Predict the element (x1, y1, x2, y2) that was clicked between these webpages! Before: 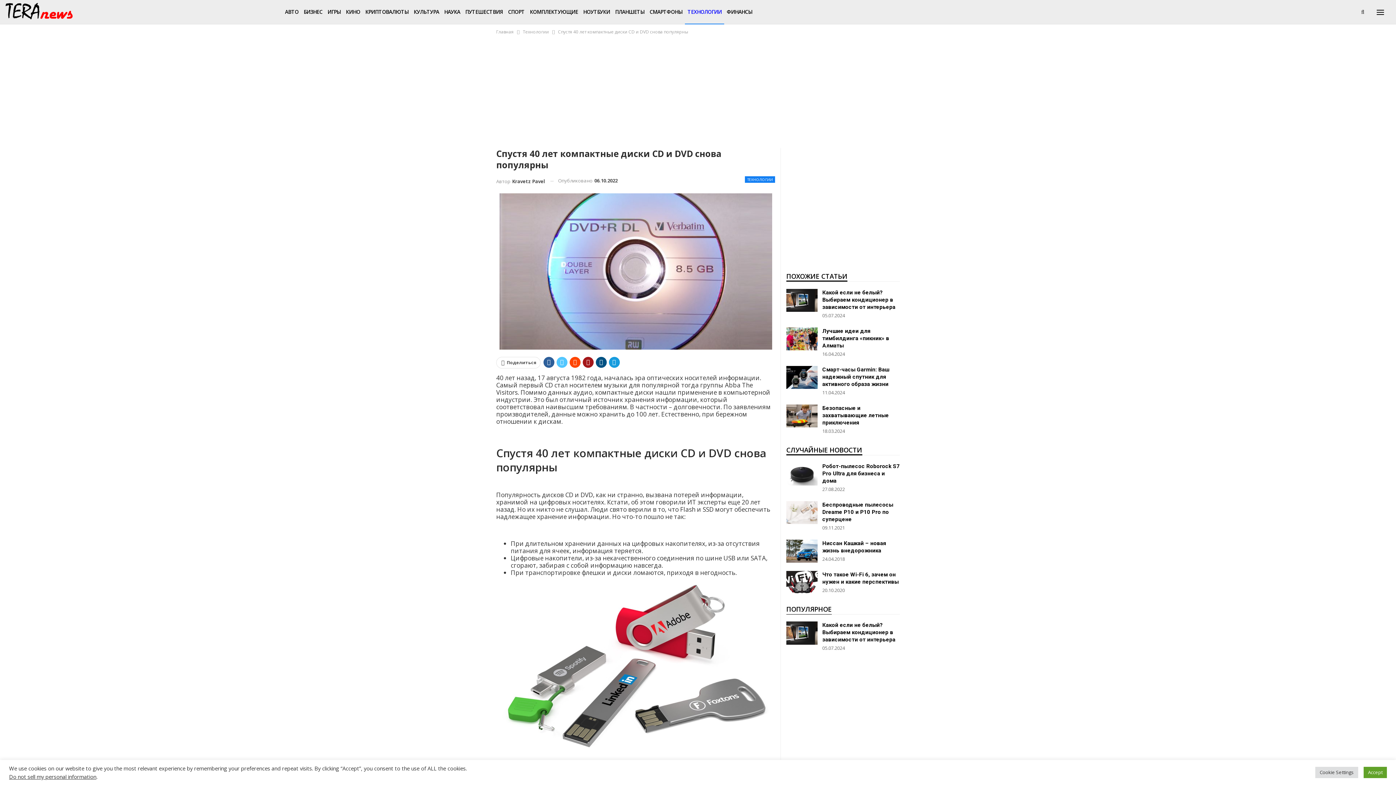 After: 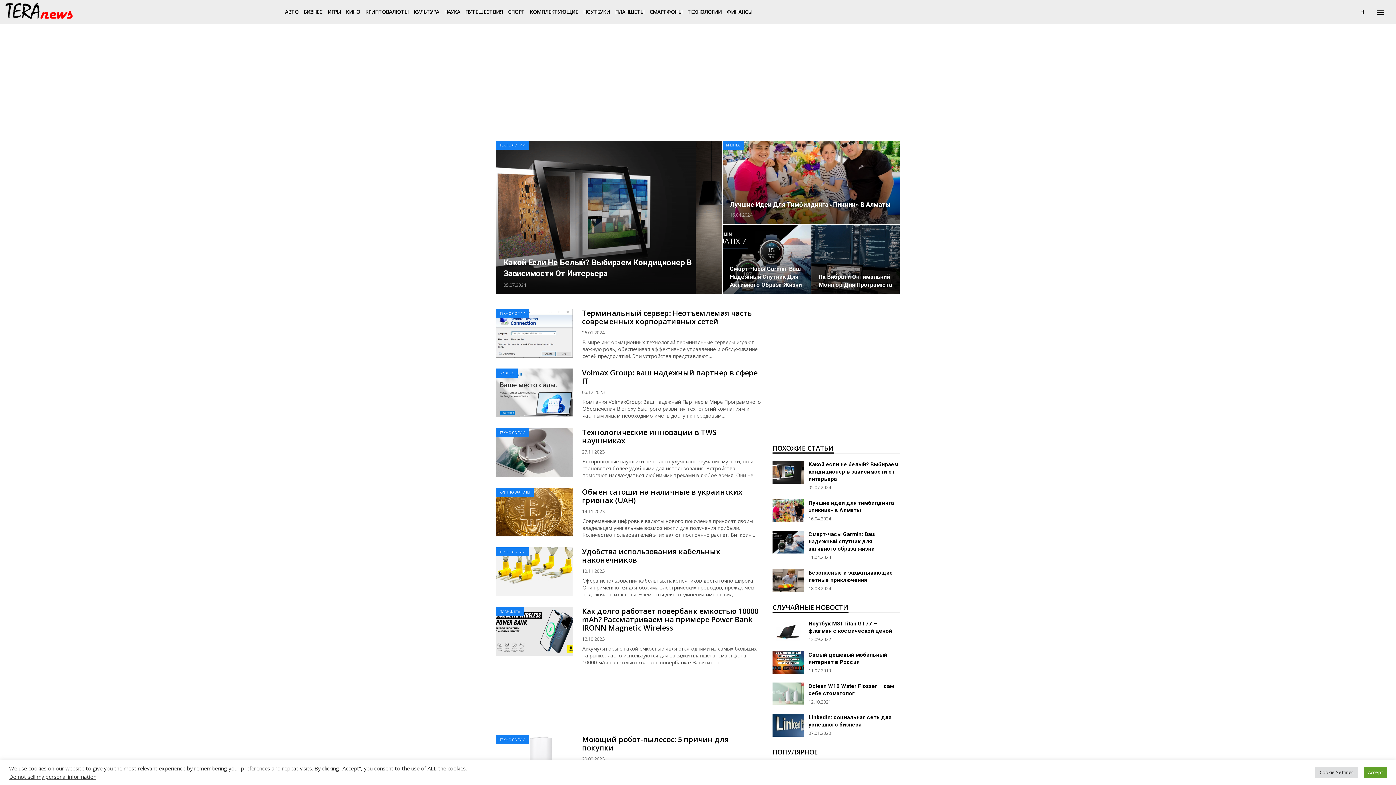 Action: bbox: (496, 28, 513, 36) label: Главная